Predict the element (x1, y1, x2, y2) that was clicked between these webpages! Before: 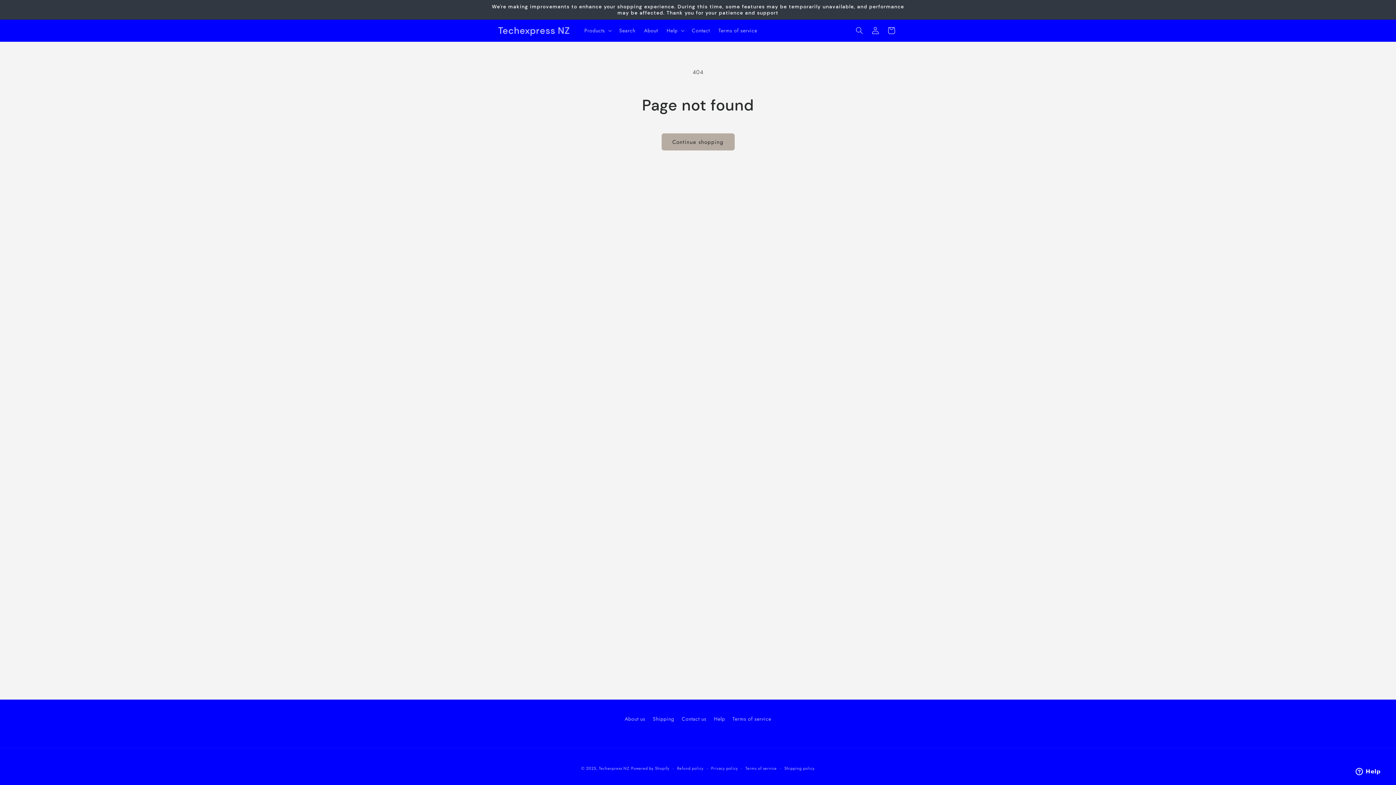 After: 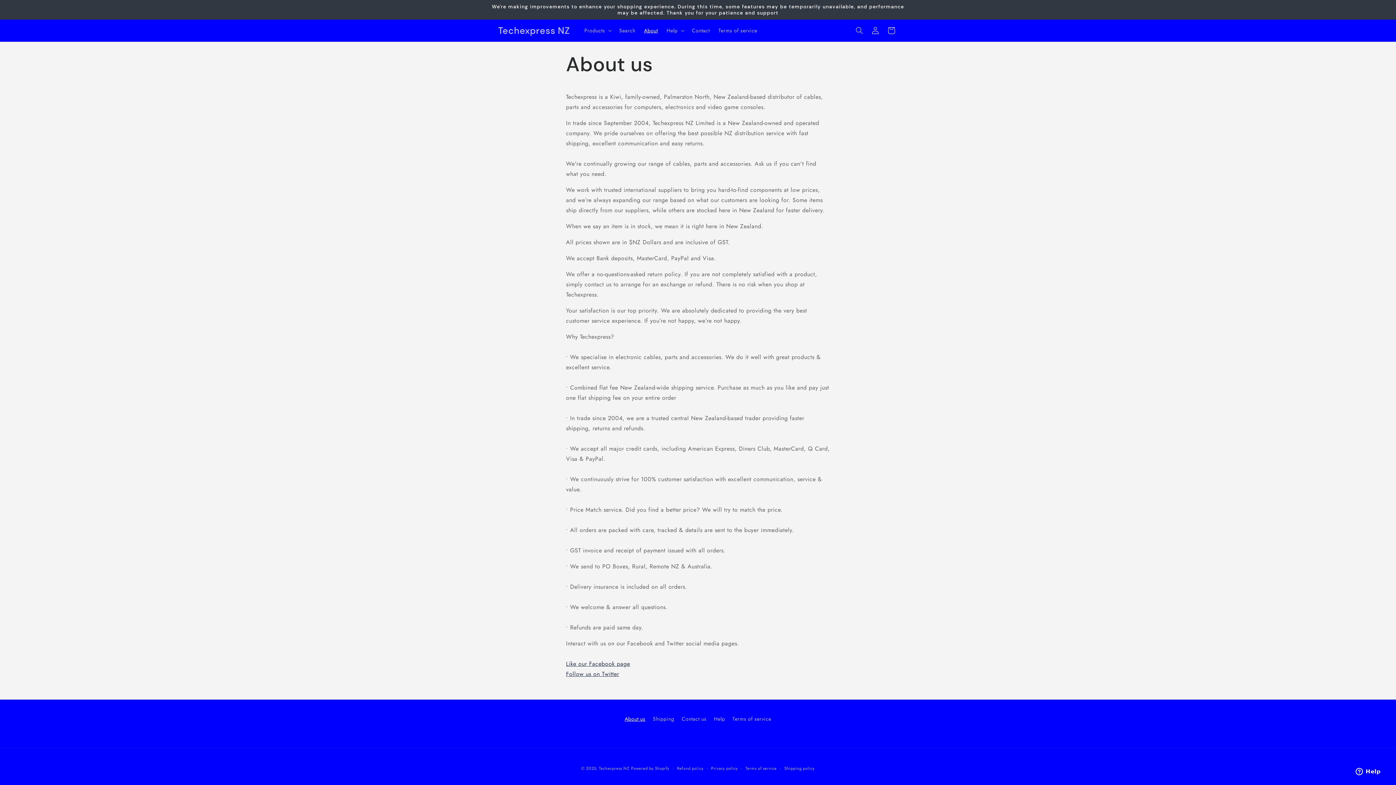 Action: label: About bbox: (639, 22, 662, 38)